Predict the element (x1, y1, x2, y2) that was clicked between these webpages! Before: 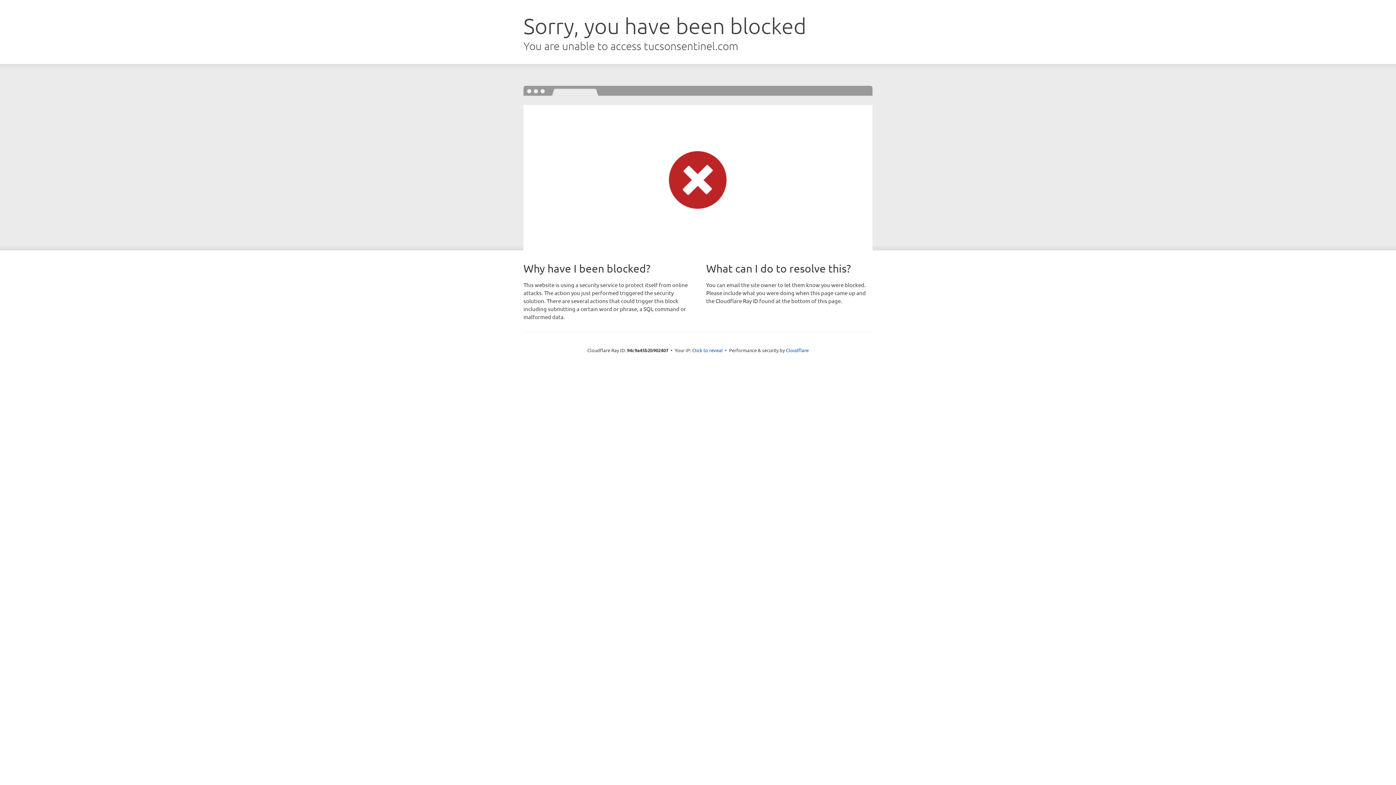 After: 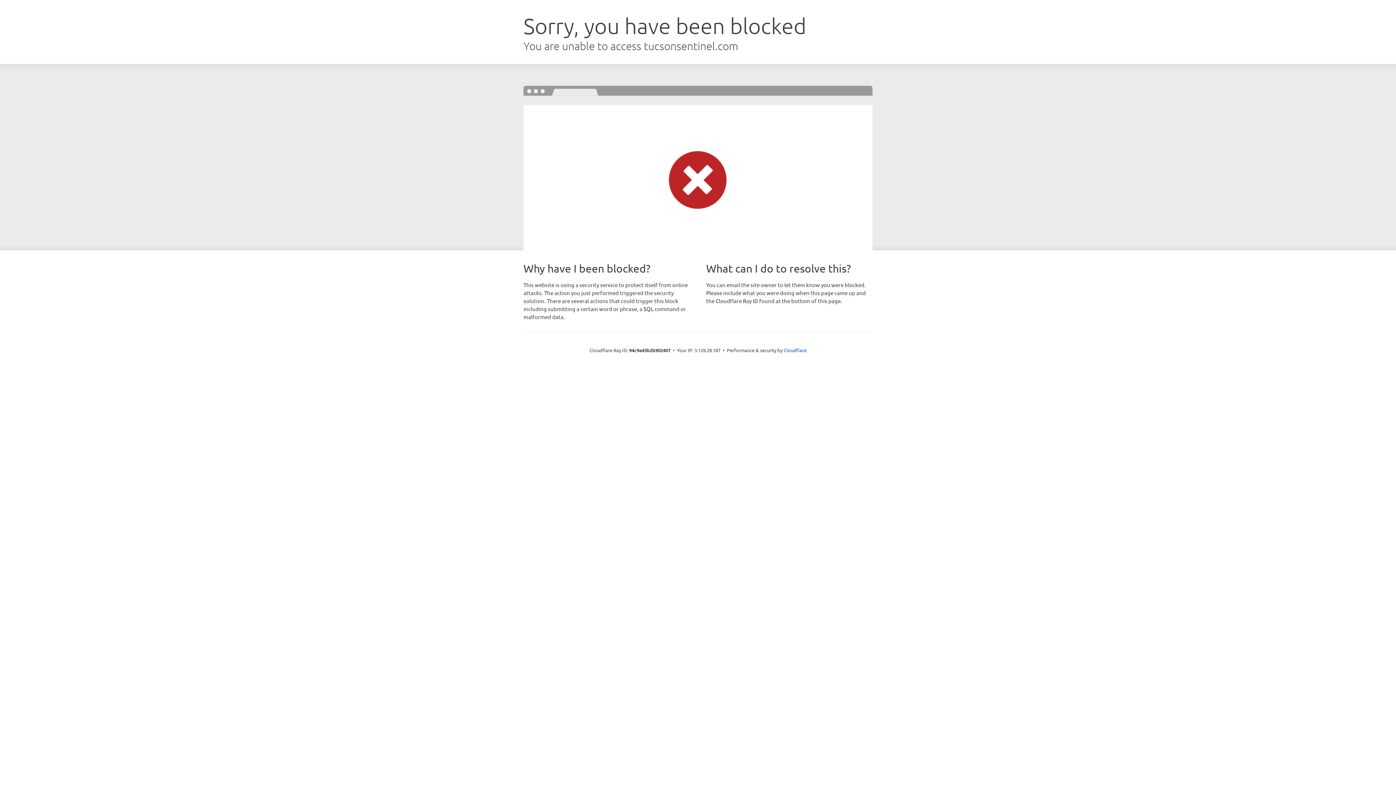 Action: bbox: (692, 346, 722, 353) label: Click to reveal